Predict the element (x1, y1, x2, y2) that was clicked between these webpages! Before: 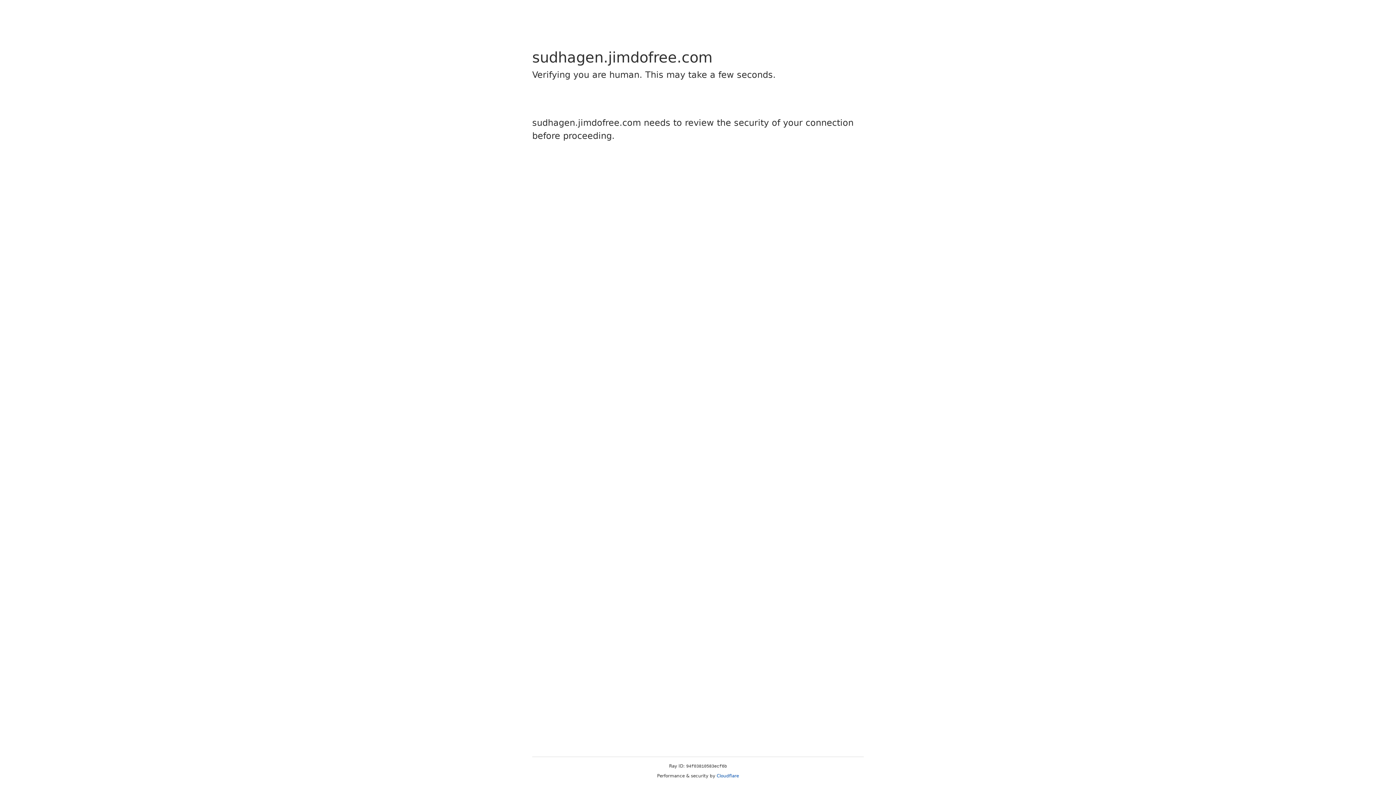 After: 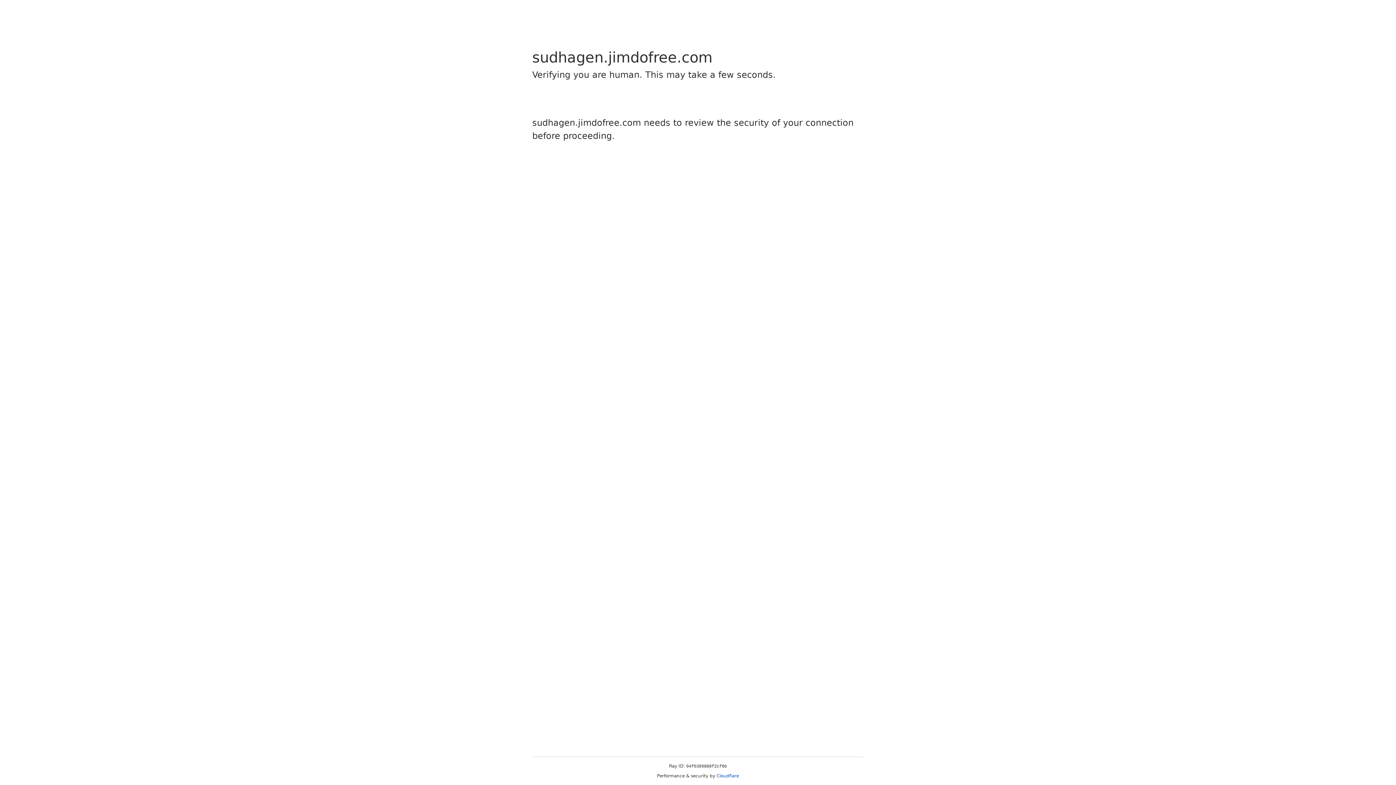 Action: label: Cloudflare bbox: (716, 773, 739, 778)